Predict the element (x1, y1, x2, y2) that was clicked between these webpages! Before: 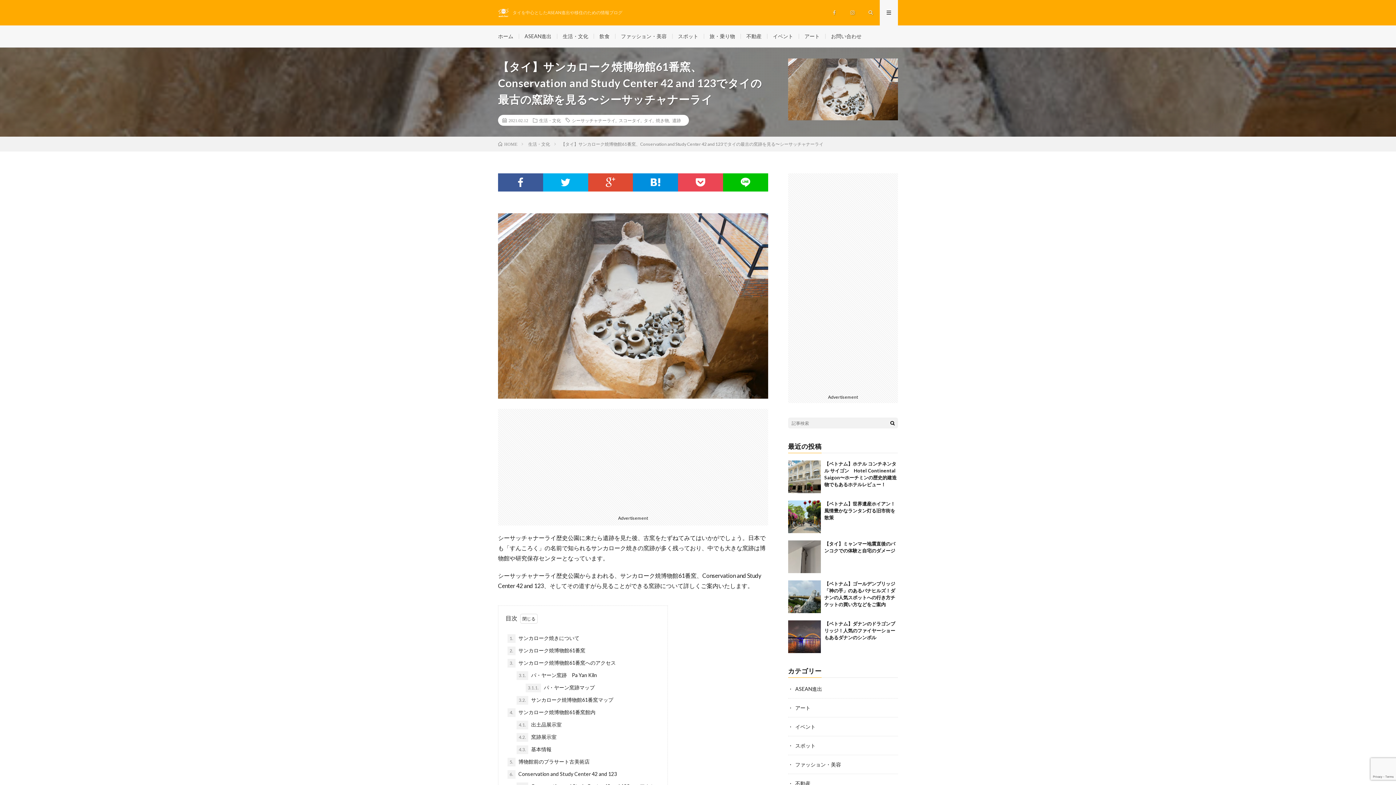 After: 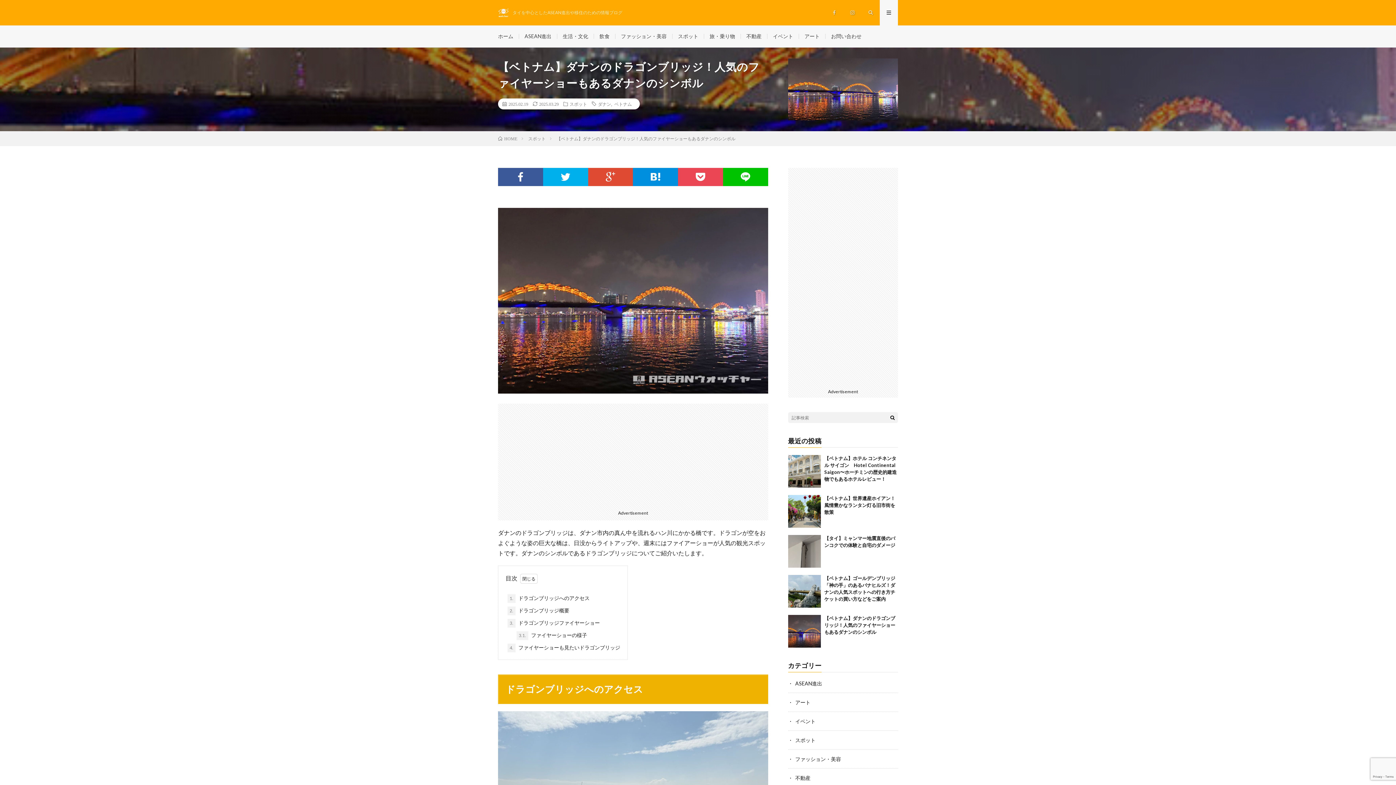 Action: bbox: (824, 621, 895, 640) label: 【ベトナム】ダナンのドラゴンブリッジ！人気のファイヤーショーもあるダナンのシンボル